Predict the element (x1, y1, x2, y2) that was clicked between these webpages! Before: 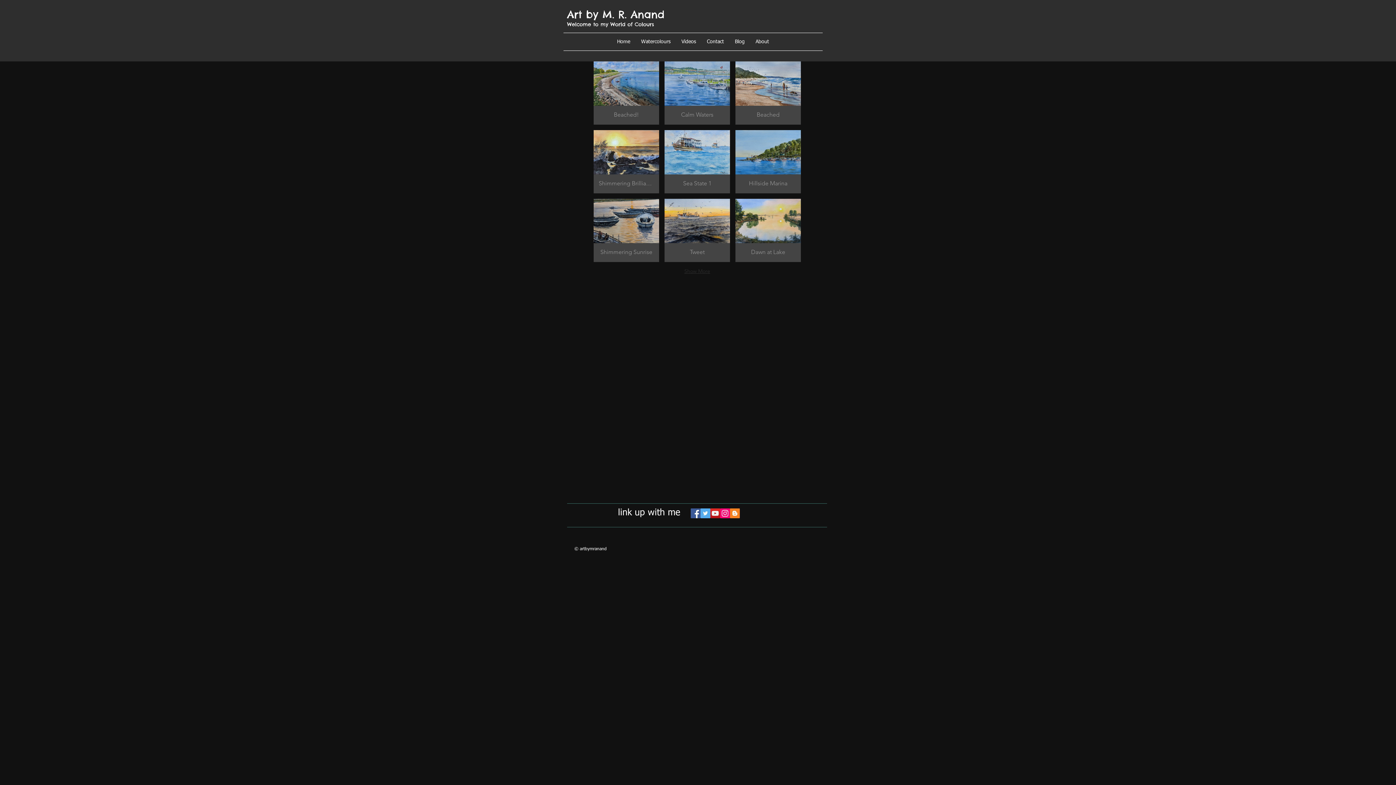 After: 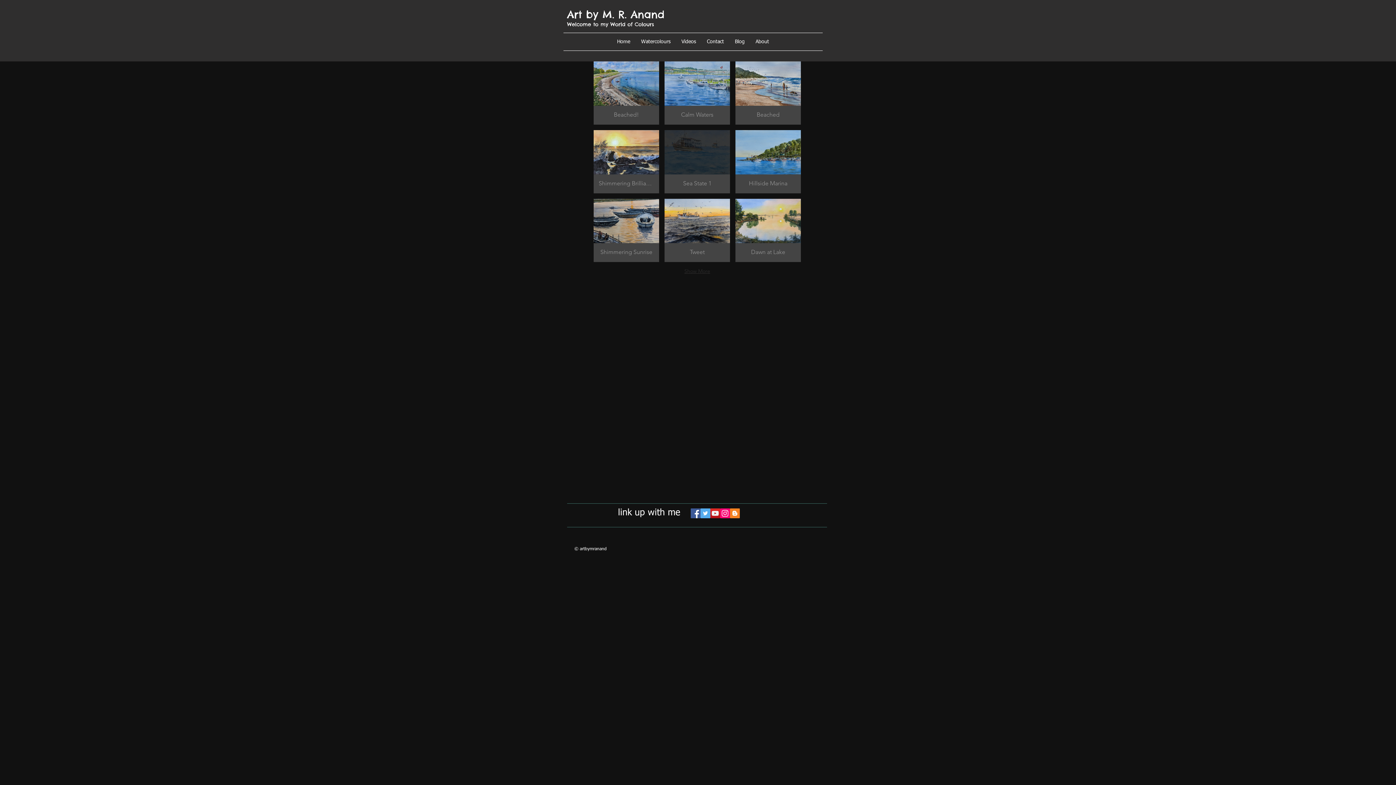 Action: label: Sea State 1 bbox: (664, 130, 730, 193)